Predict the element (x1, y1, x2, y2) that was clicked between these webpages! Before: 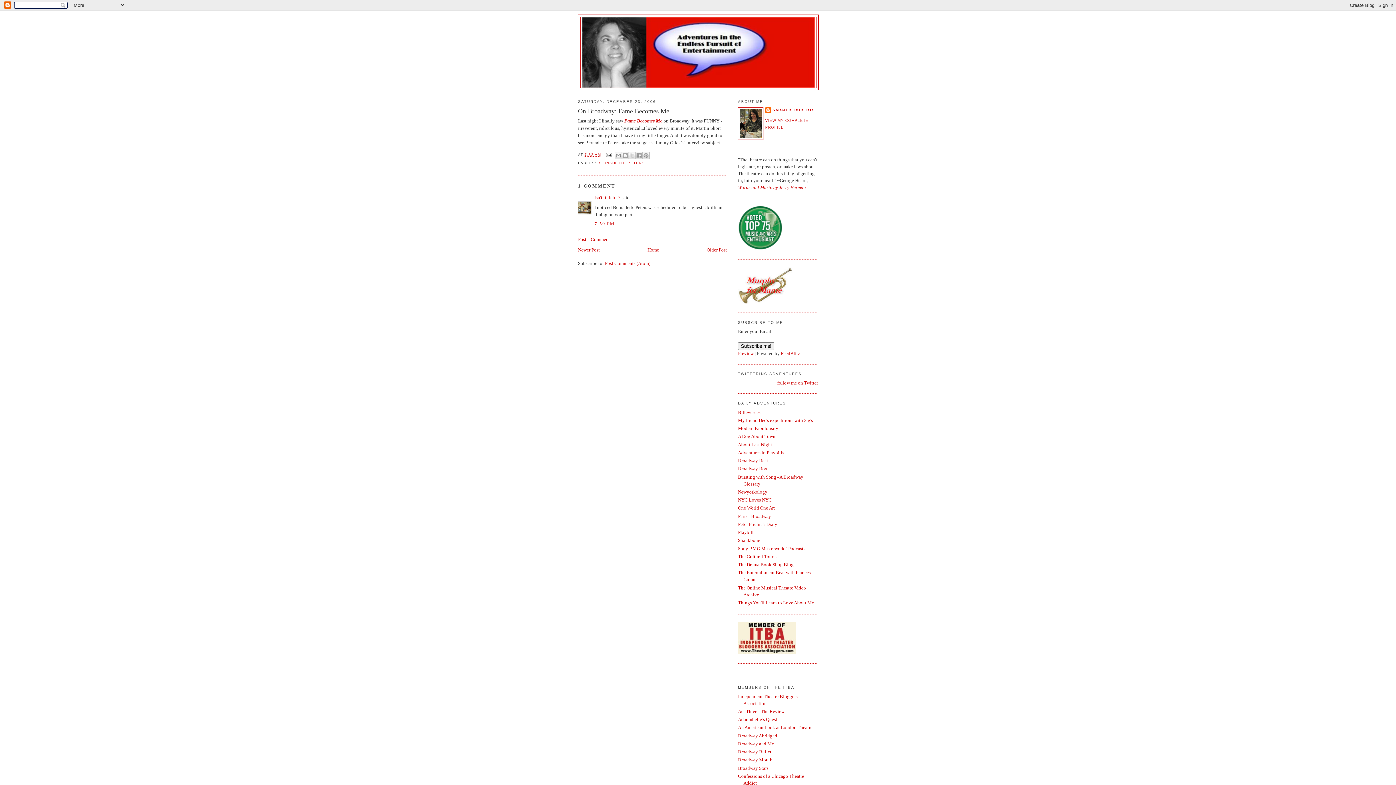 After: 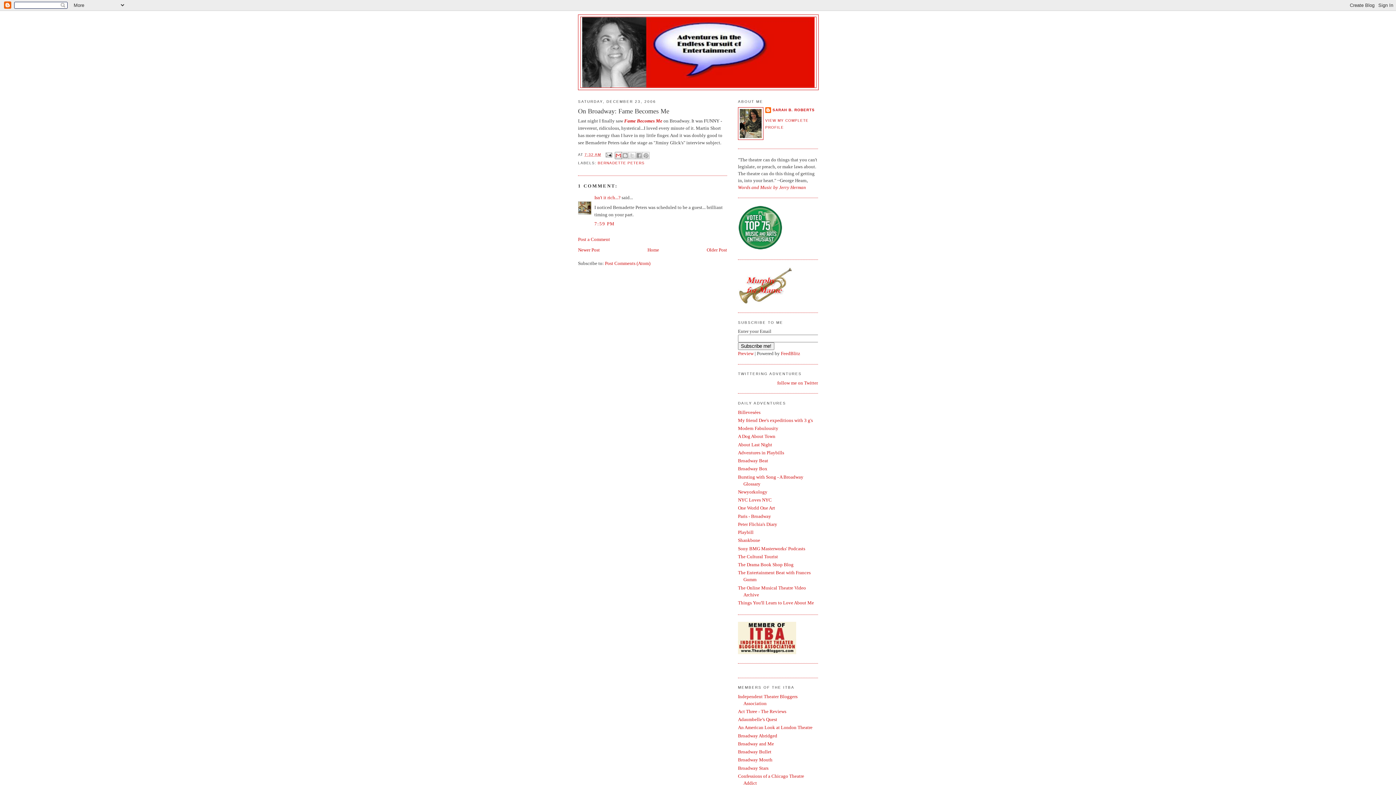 Action: label: EMAIL THIS bbox: (615, 151, 622, 159)